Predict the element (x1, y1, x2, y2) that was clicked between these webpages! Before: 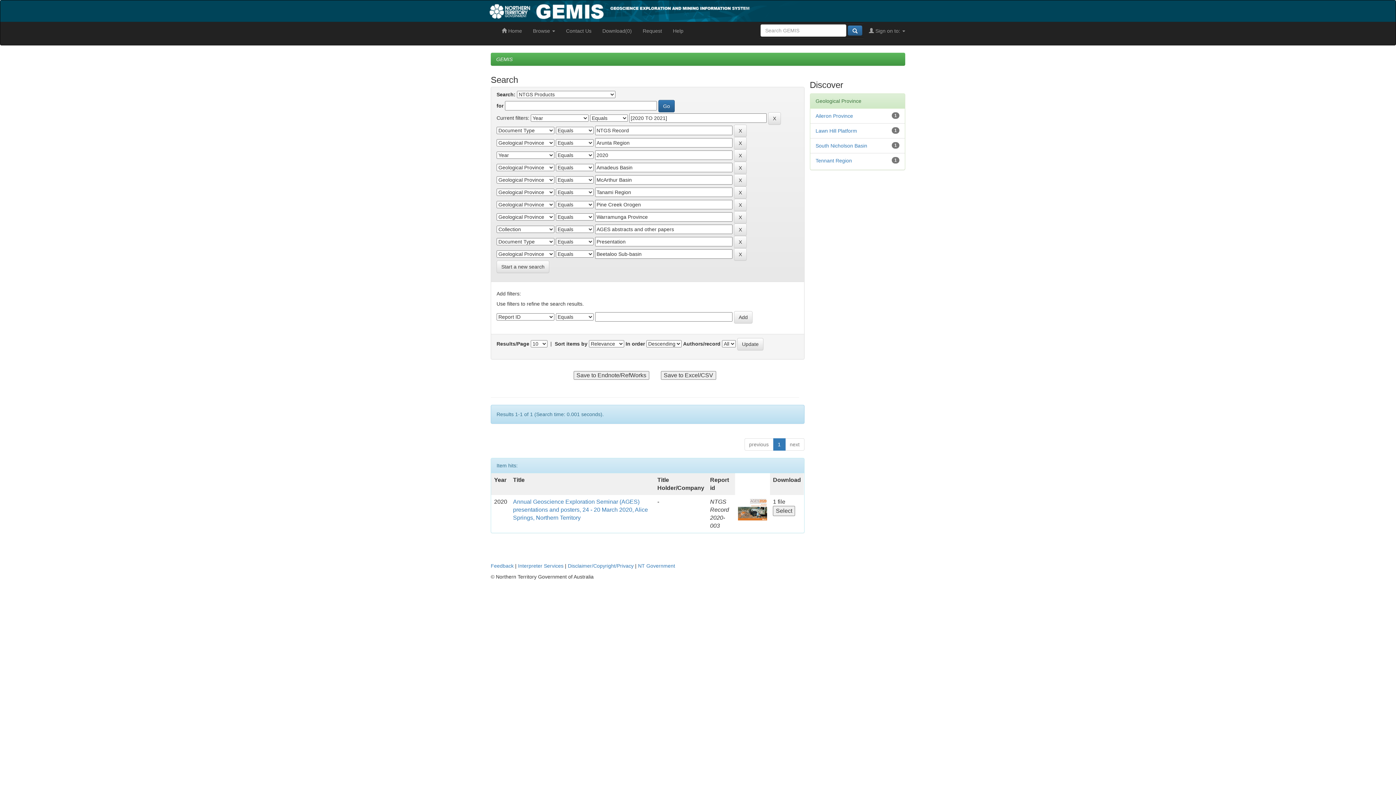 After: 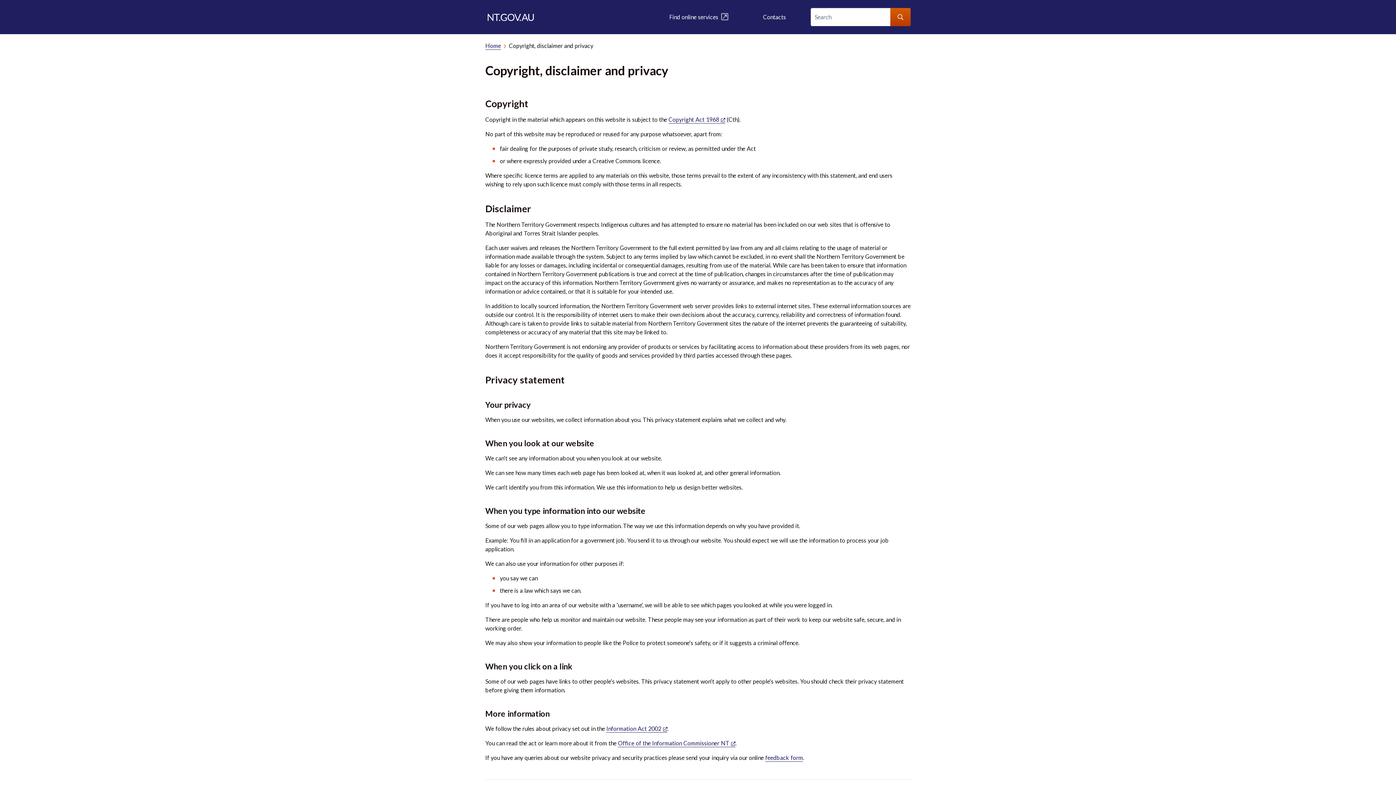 Action: label: Disclaimer/Copyright/Privacy bbox: (568, 563, 633, 569)